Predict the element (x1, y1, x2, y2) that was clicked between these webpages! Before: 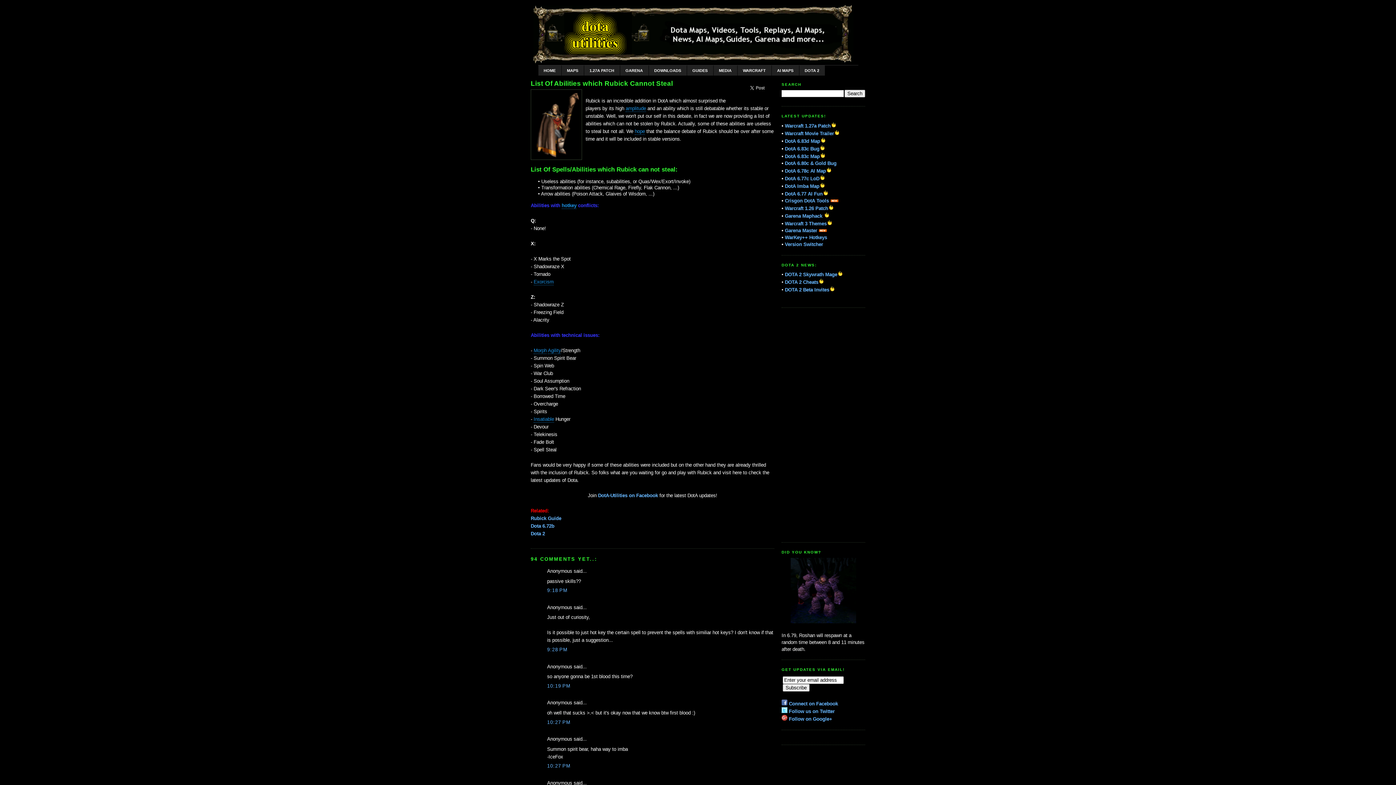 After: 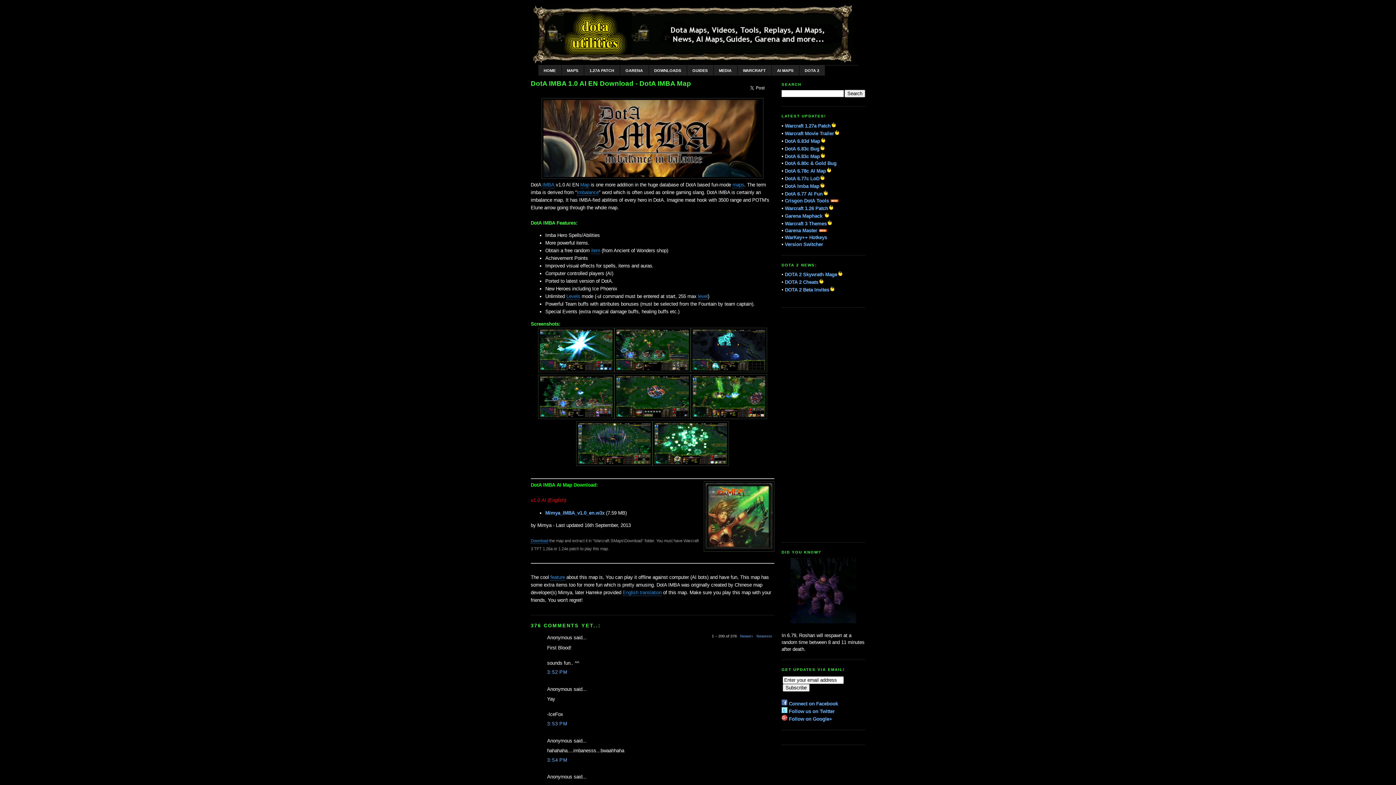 Action: bbox: (785, 183, 819, 189) label: DotA Imba Map